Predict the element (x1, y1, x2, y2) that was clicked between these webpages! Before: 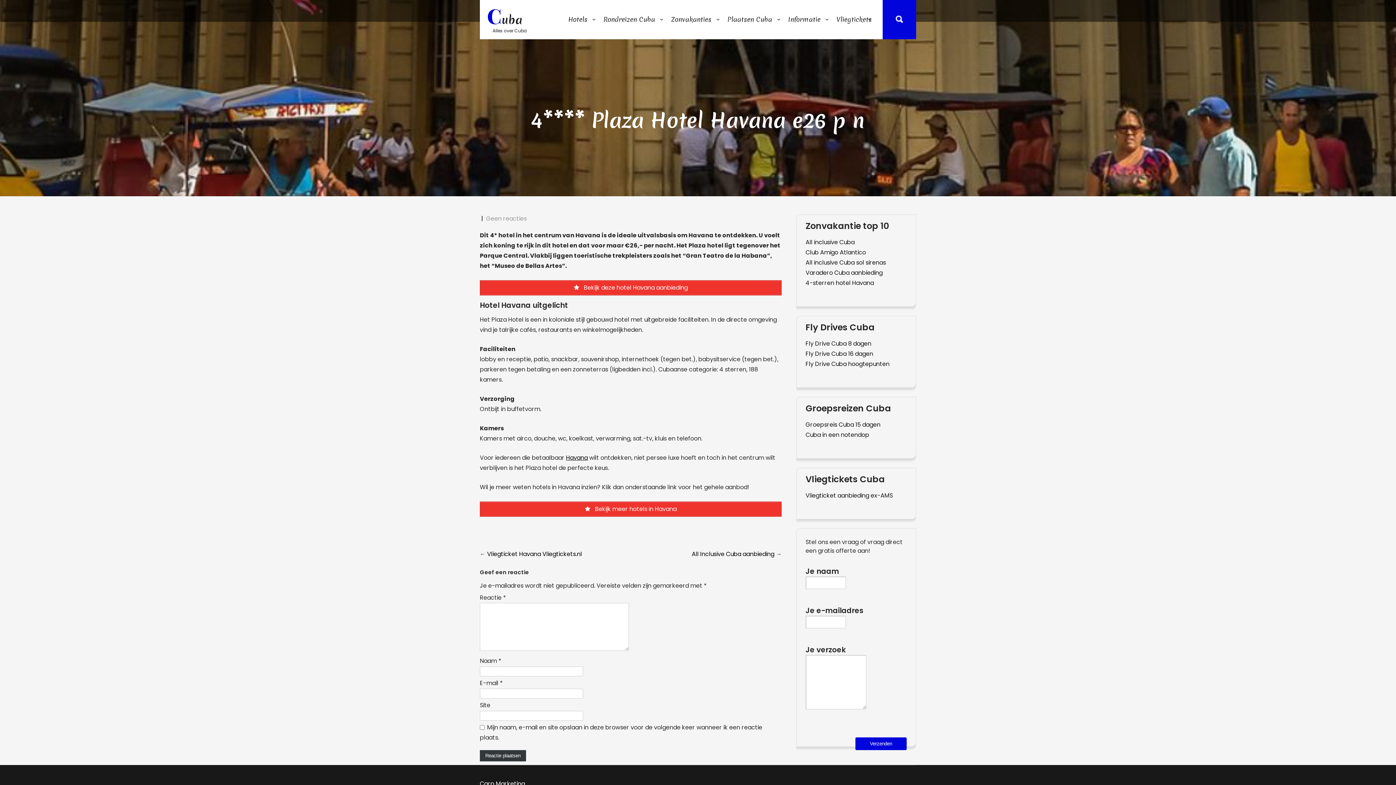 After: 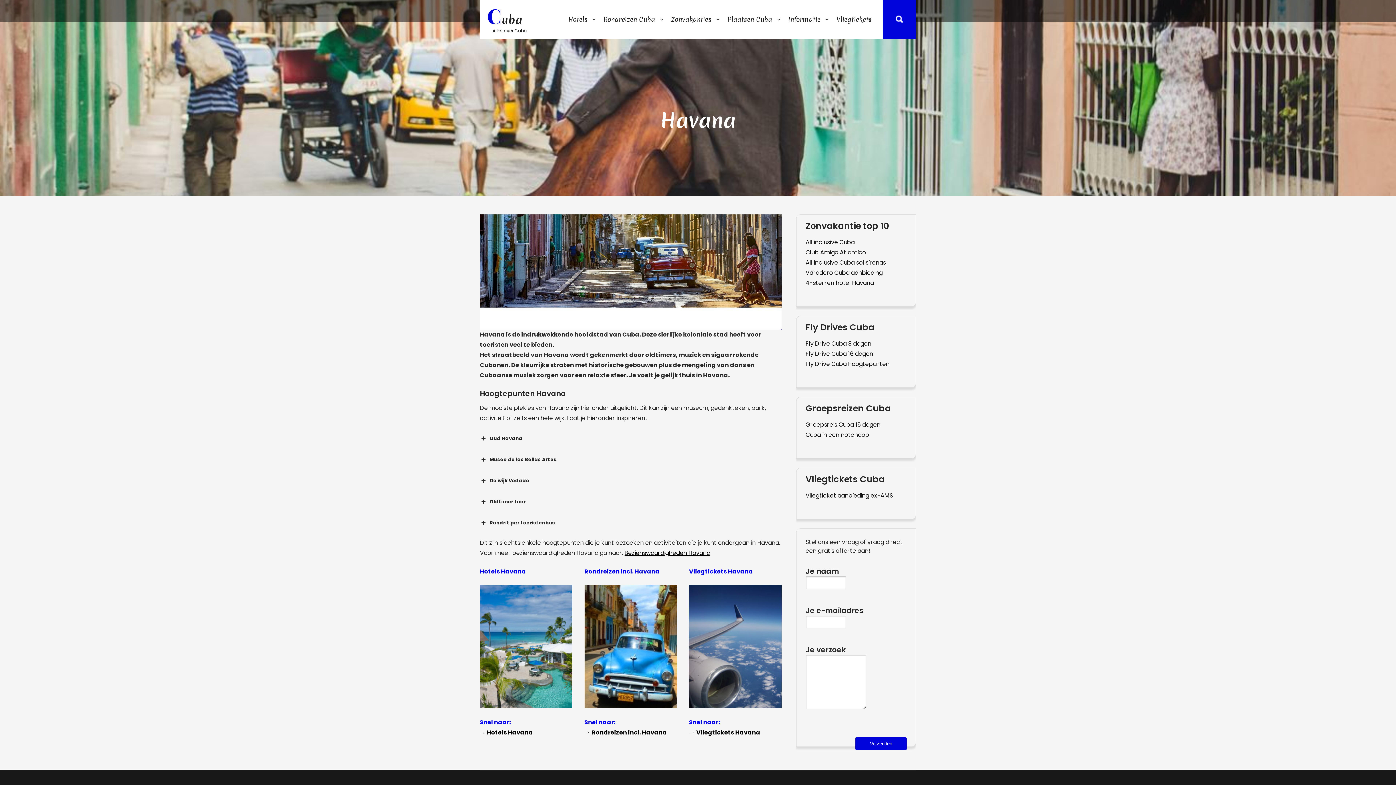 Action: label: Havana bbox: (566, 453, 588, 462)